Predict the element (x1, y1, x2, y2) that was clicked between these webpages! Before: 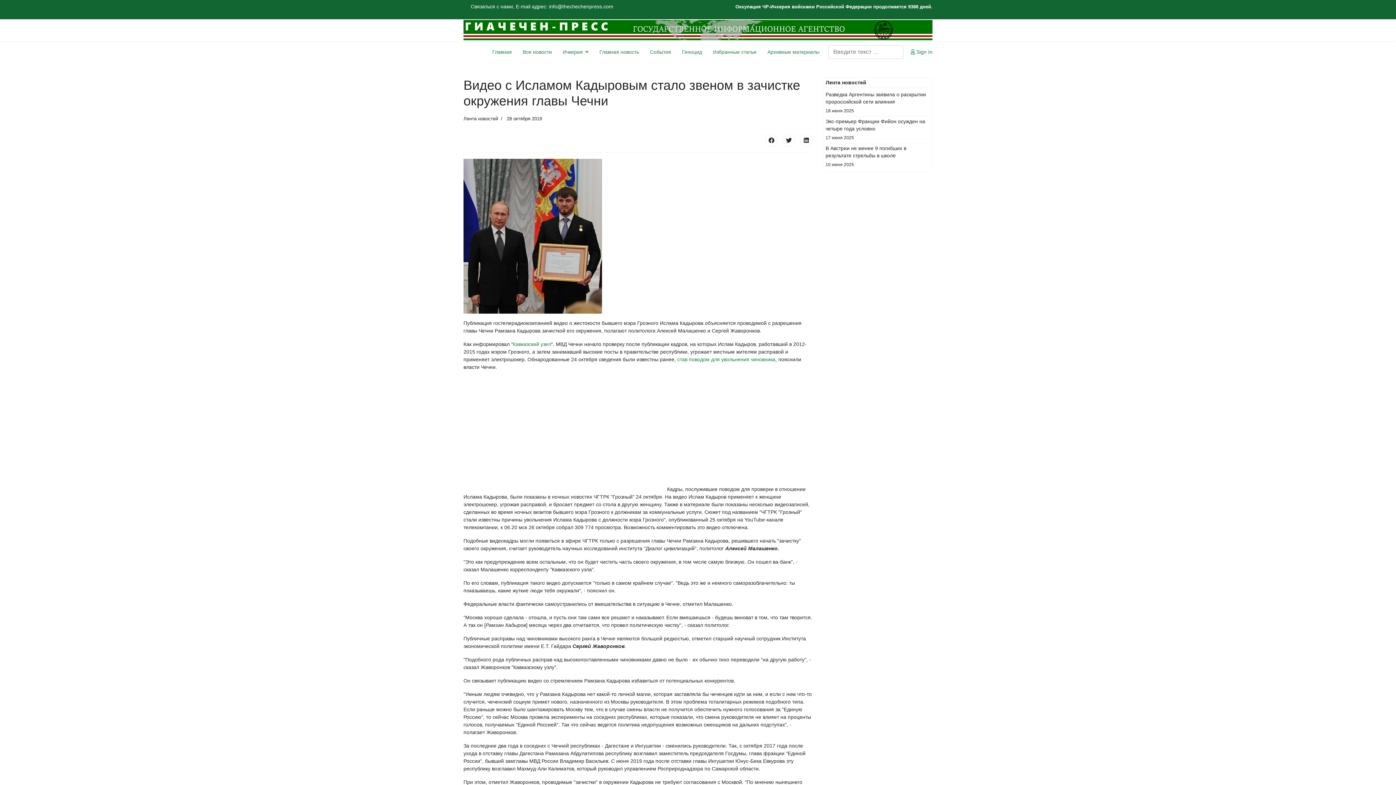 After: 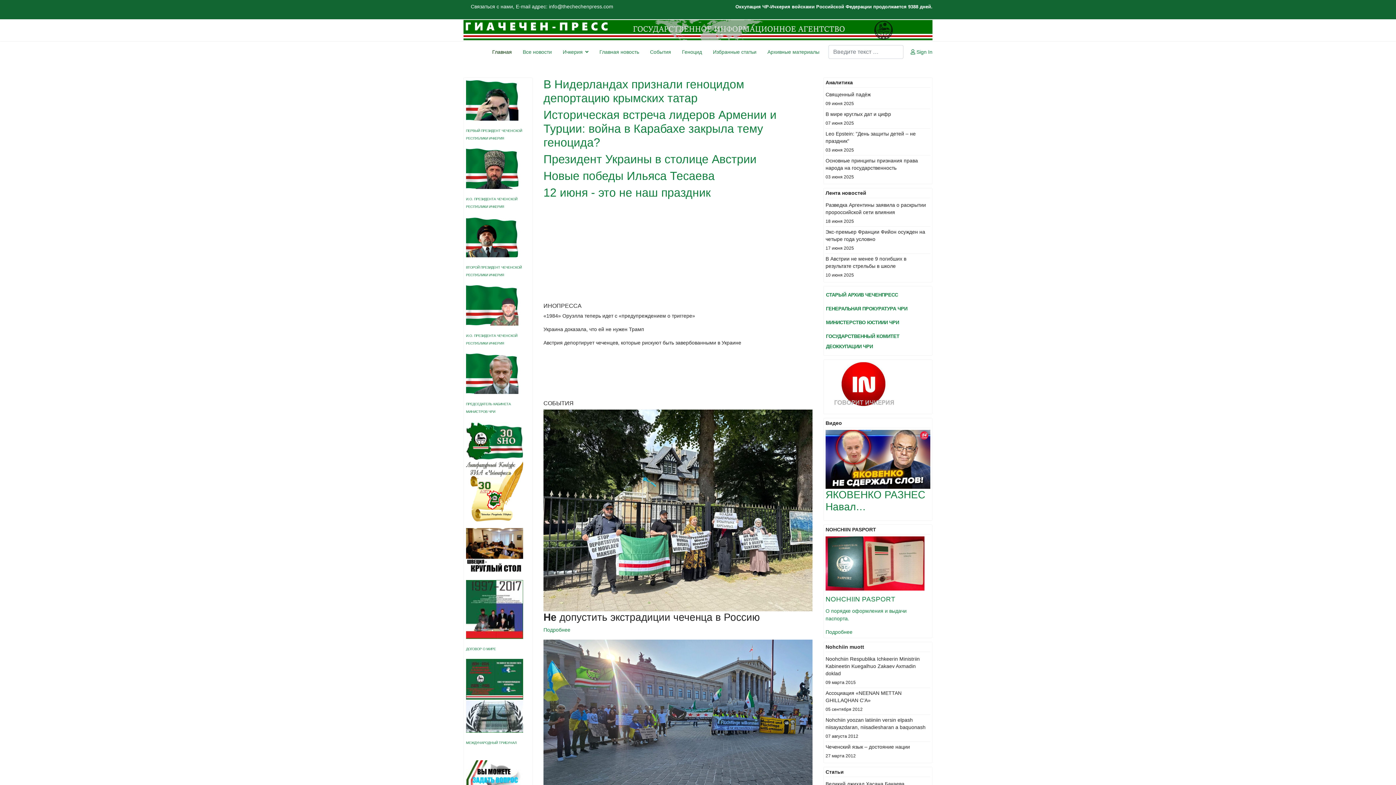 Action: bbox: (486, 41, 517, 62) label: Главная